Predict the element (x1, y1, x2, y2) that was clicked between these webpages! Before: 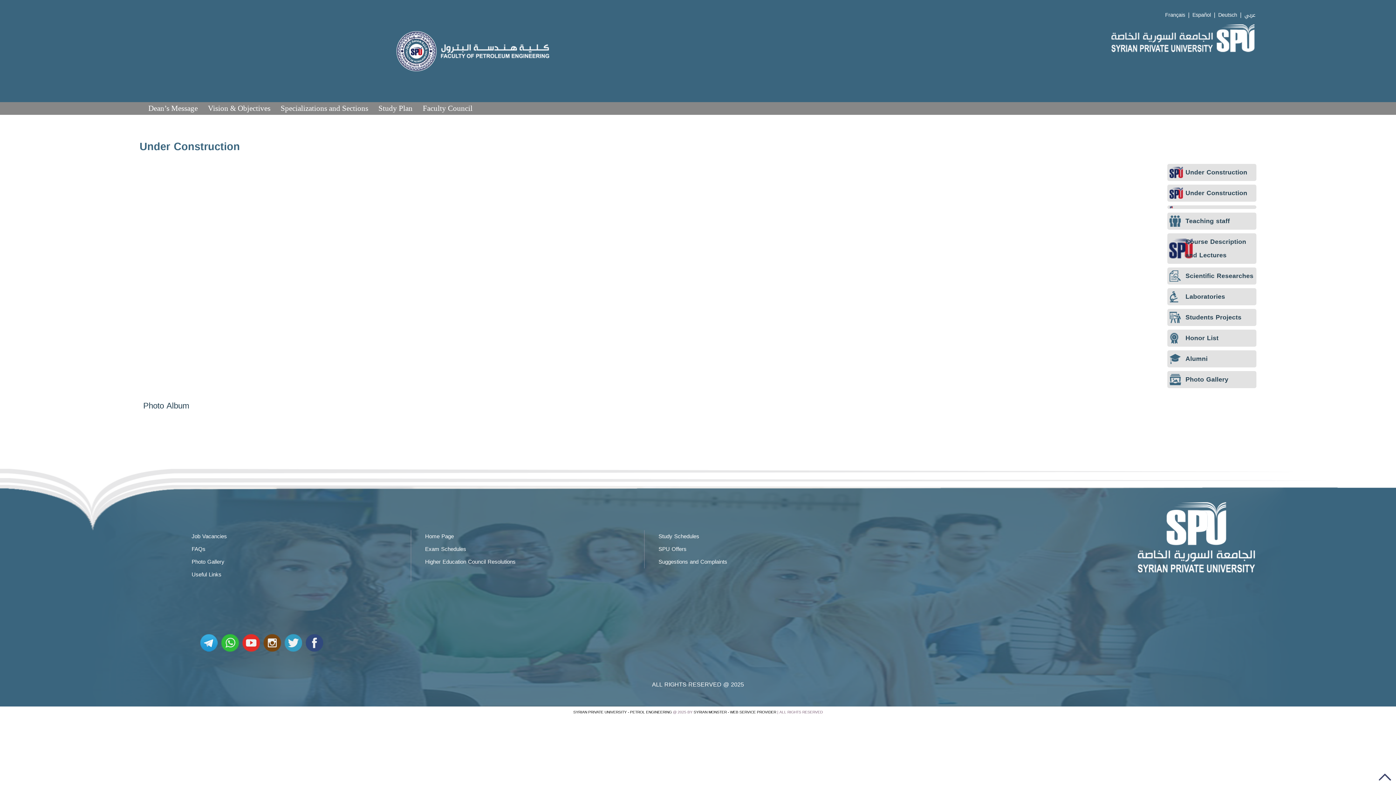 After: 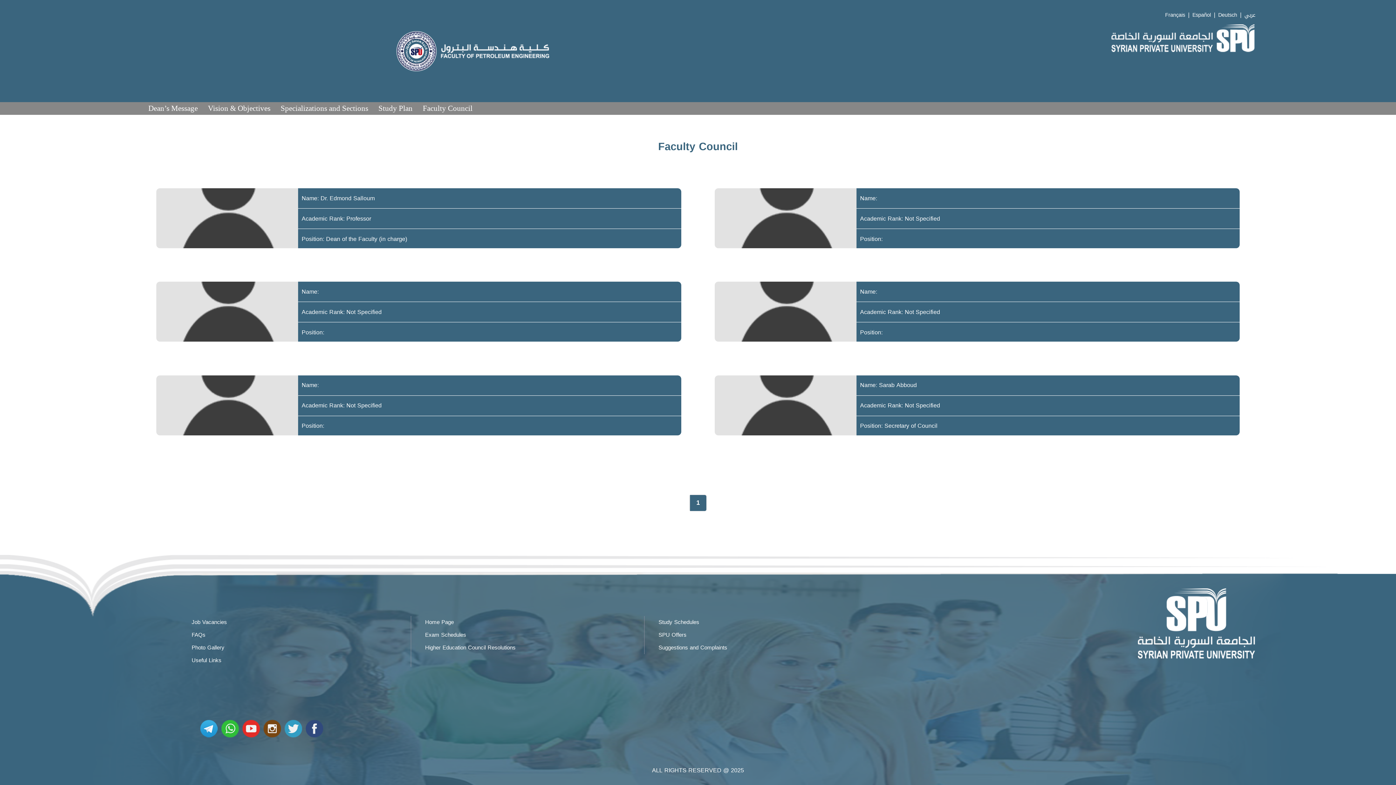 Action: bbox: (417, 102, 477, 115) label: Faculty Council